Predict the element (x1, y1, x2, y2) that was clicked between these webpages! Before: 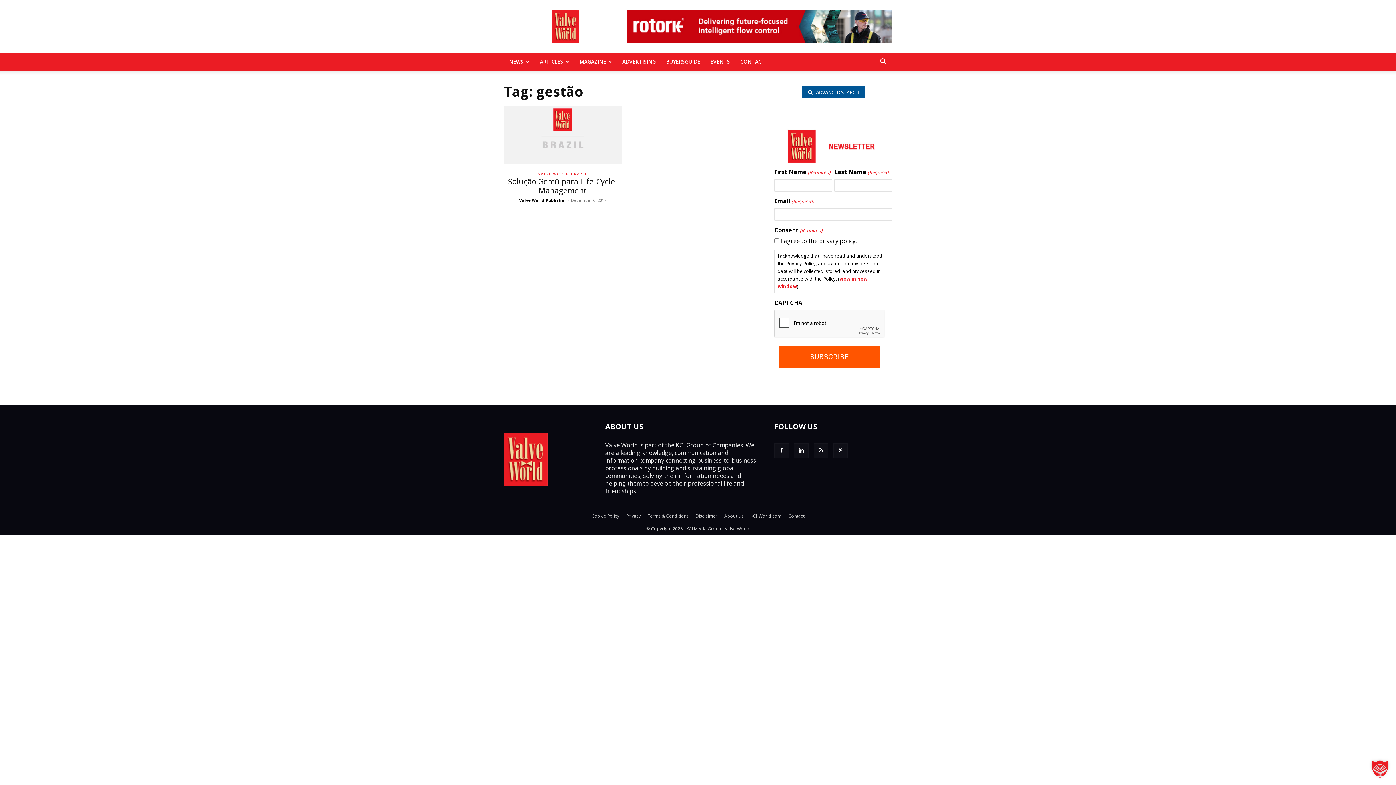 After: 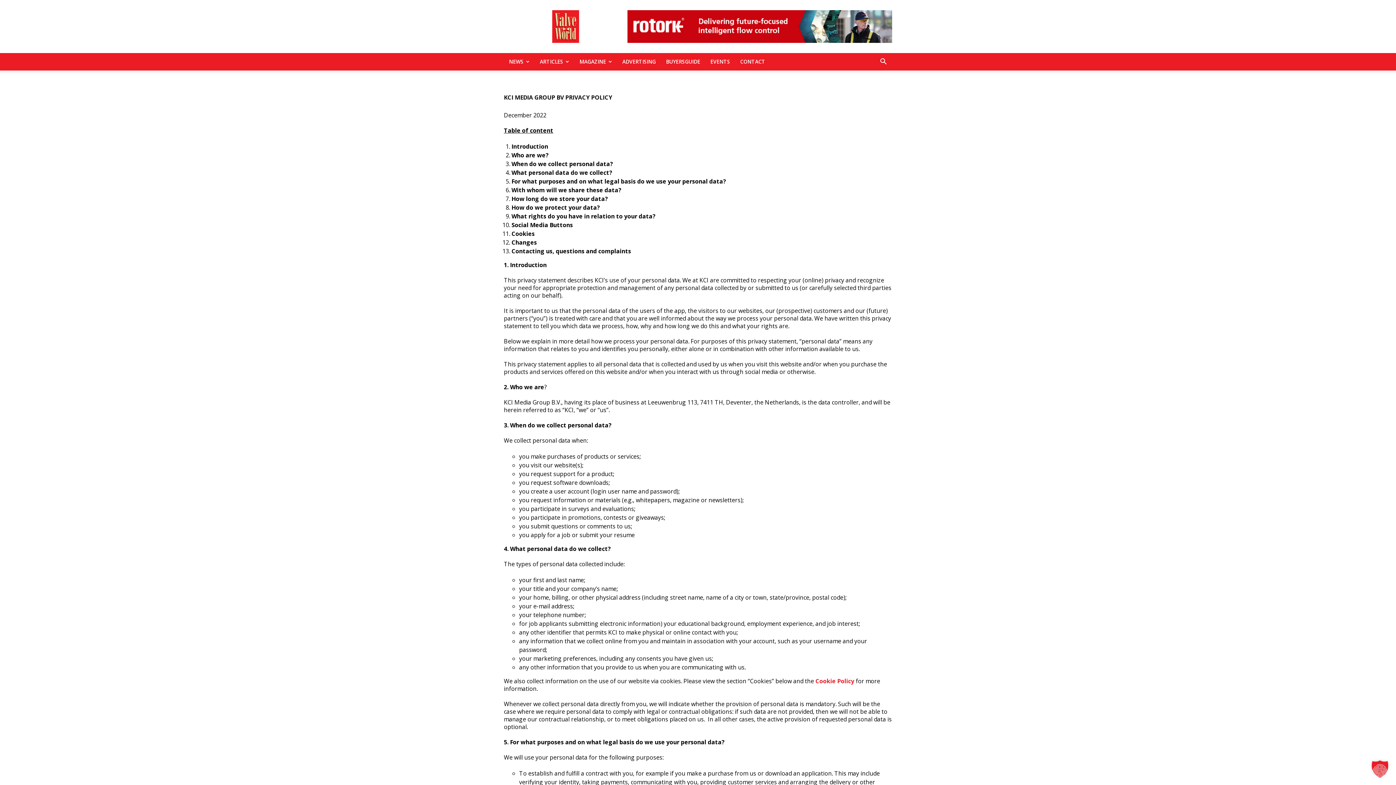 Action: bbox: (626, 512, 640, 519) label: Privacy